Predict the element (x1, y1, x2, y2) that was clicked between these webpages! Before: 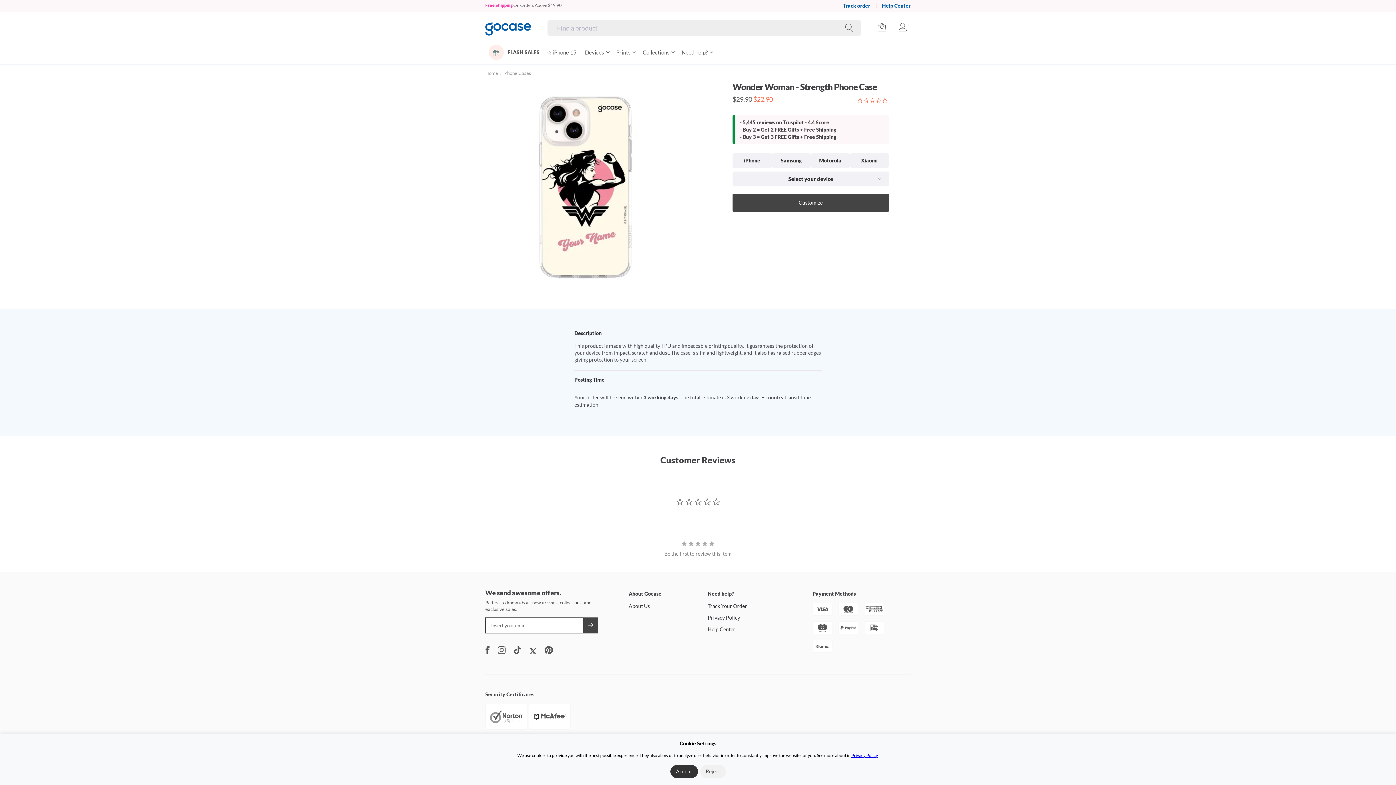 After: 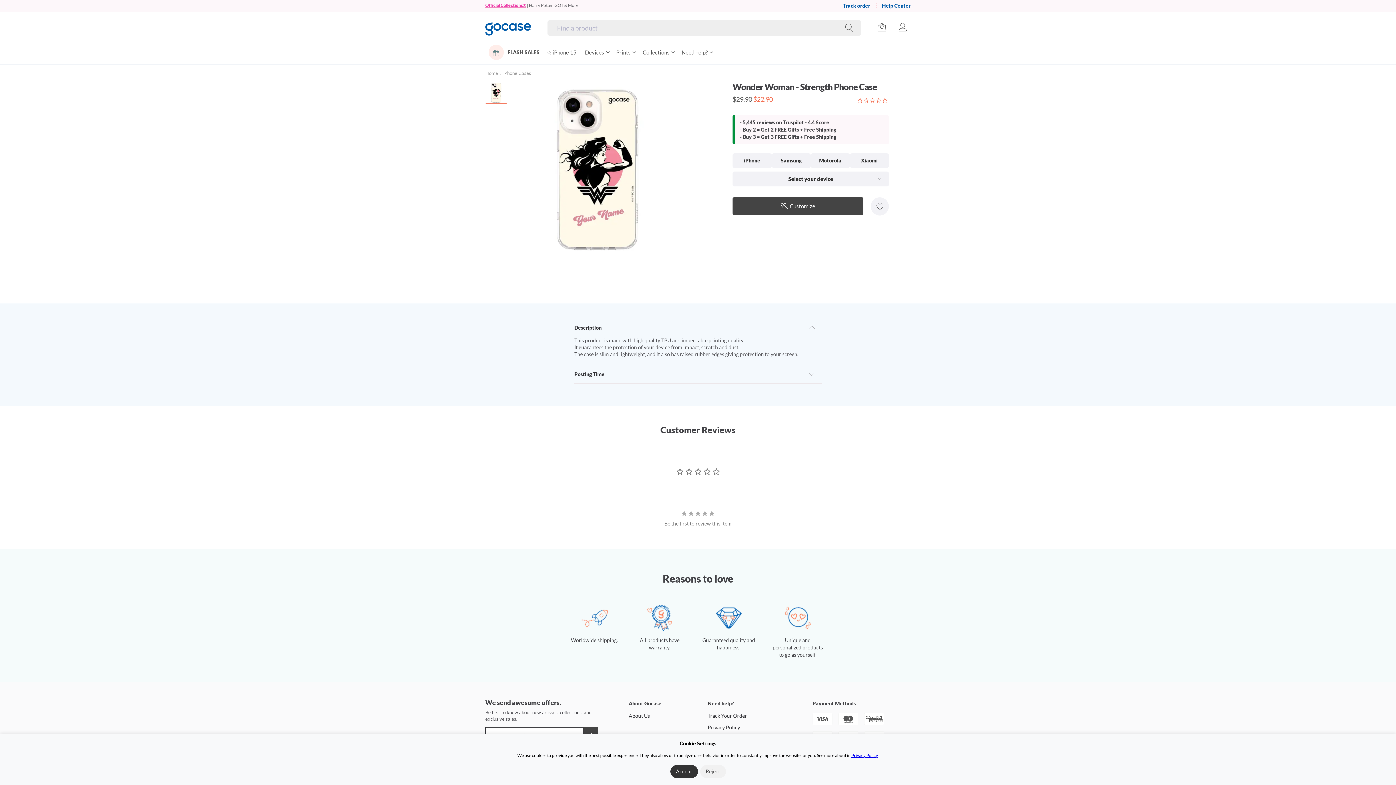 Action: bbox: (882, 2, 910, 8) label: Help Center